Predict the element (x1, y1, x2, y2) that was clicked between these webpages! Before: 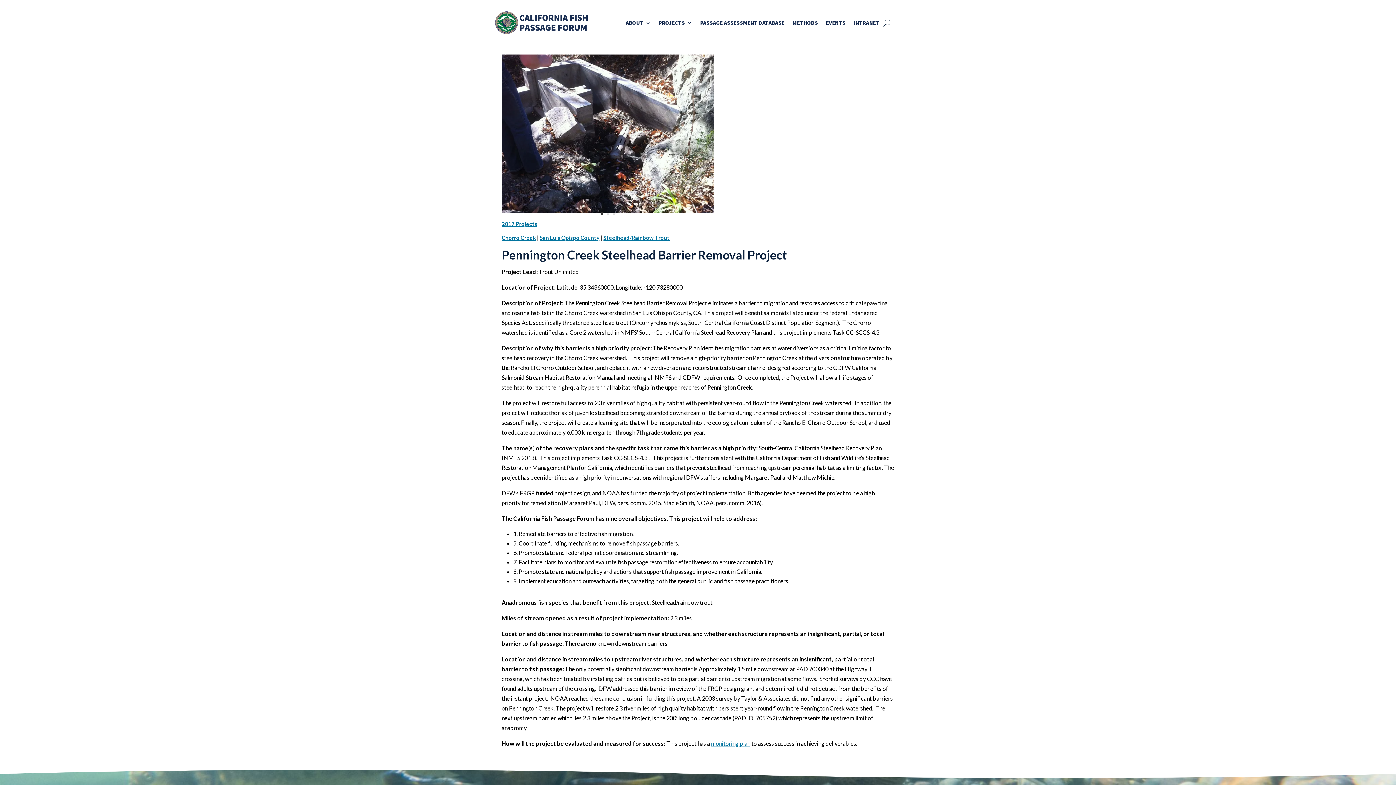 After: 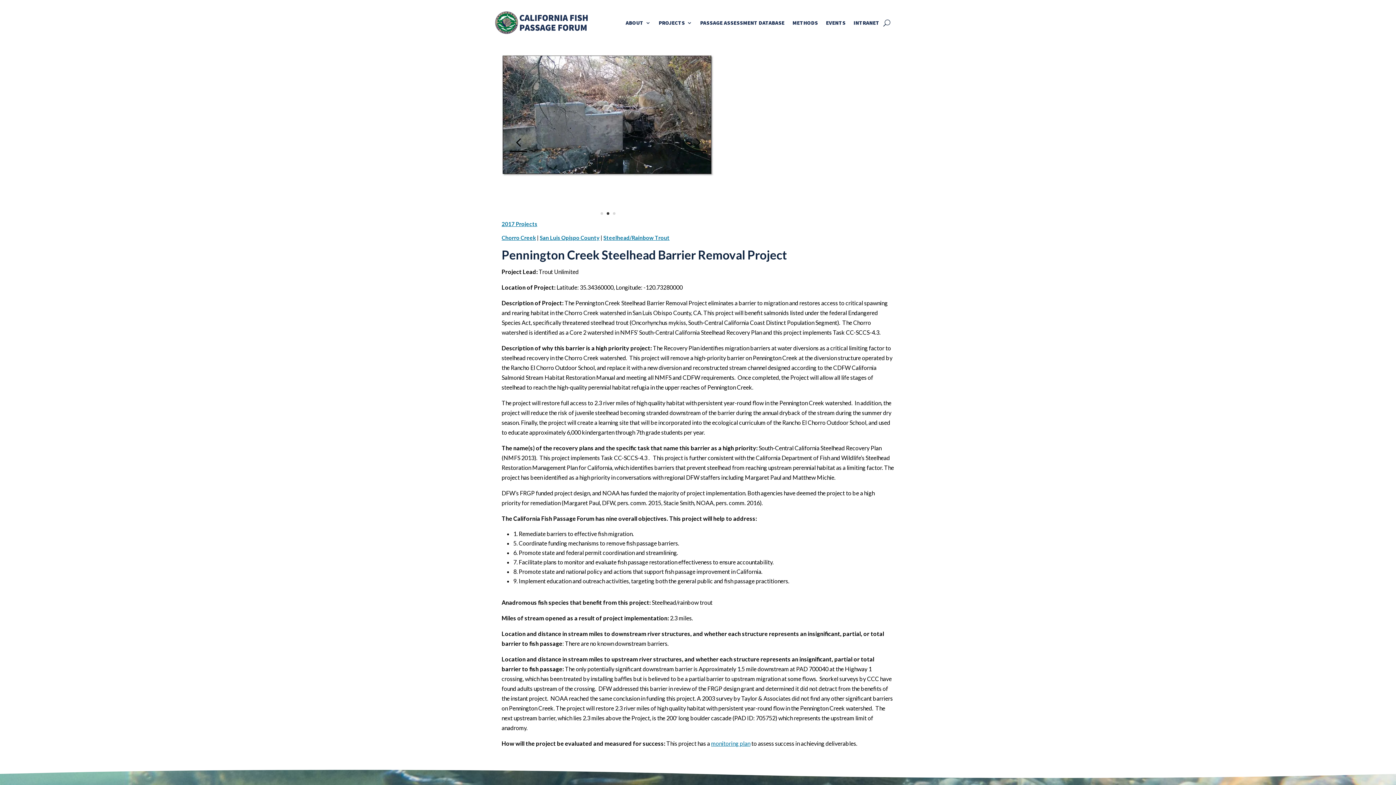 Action: bbox: (606, 212, 609, 214) label: 2